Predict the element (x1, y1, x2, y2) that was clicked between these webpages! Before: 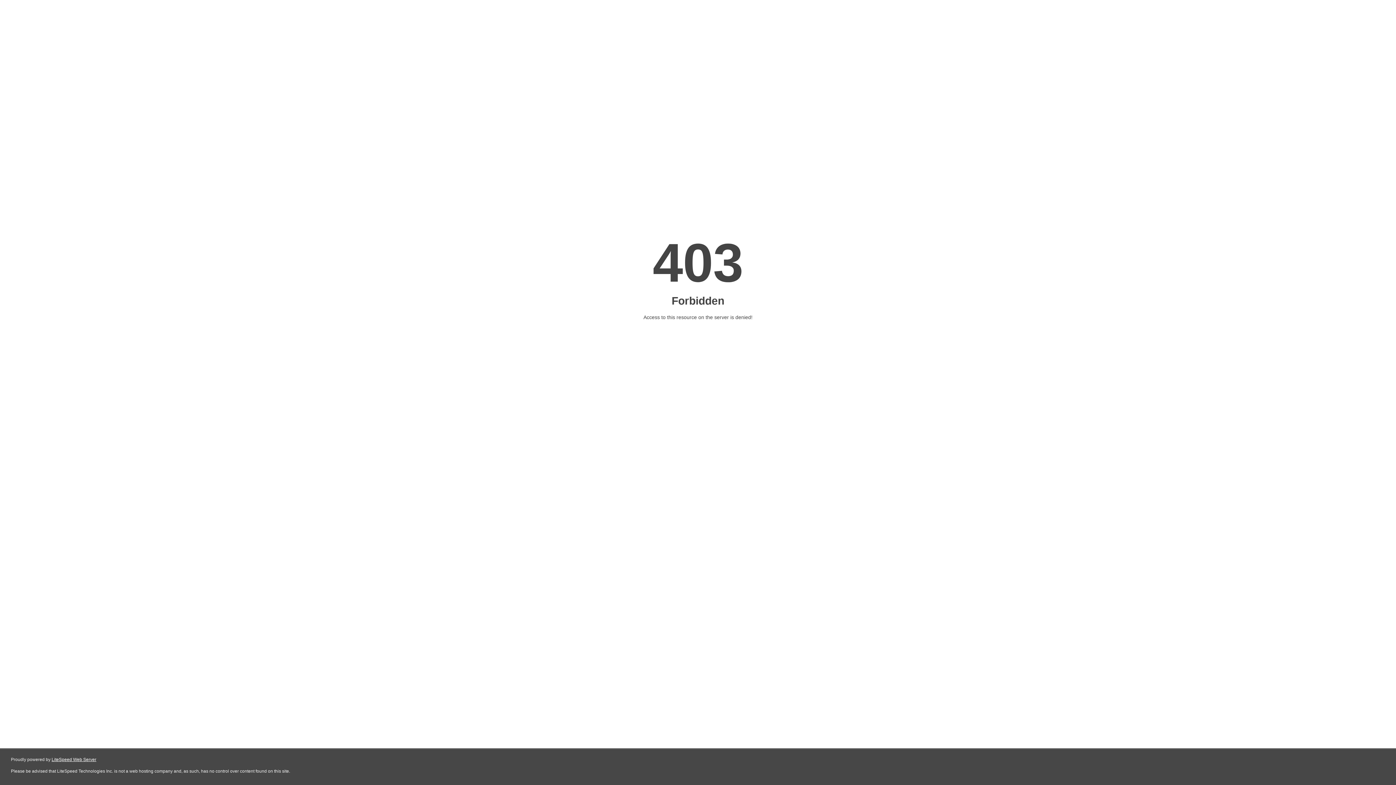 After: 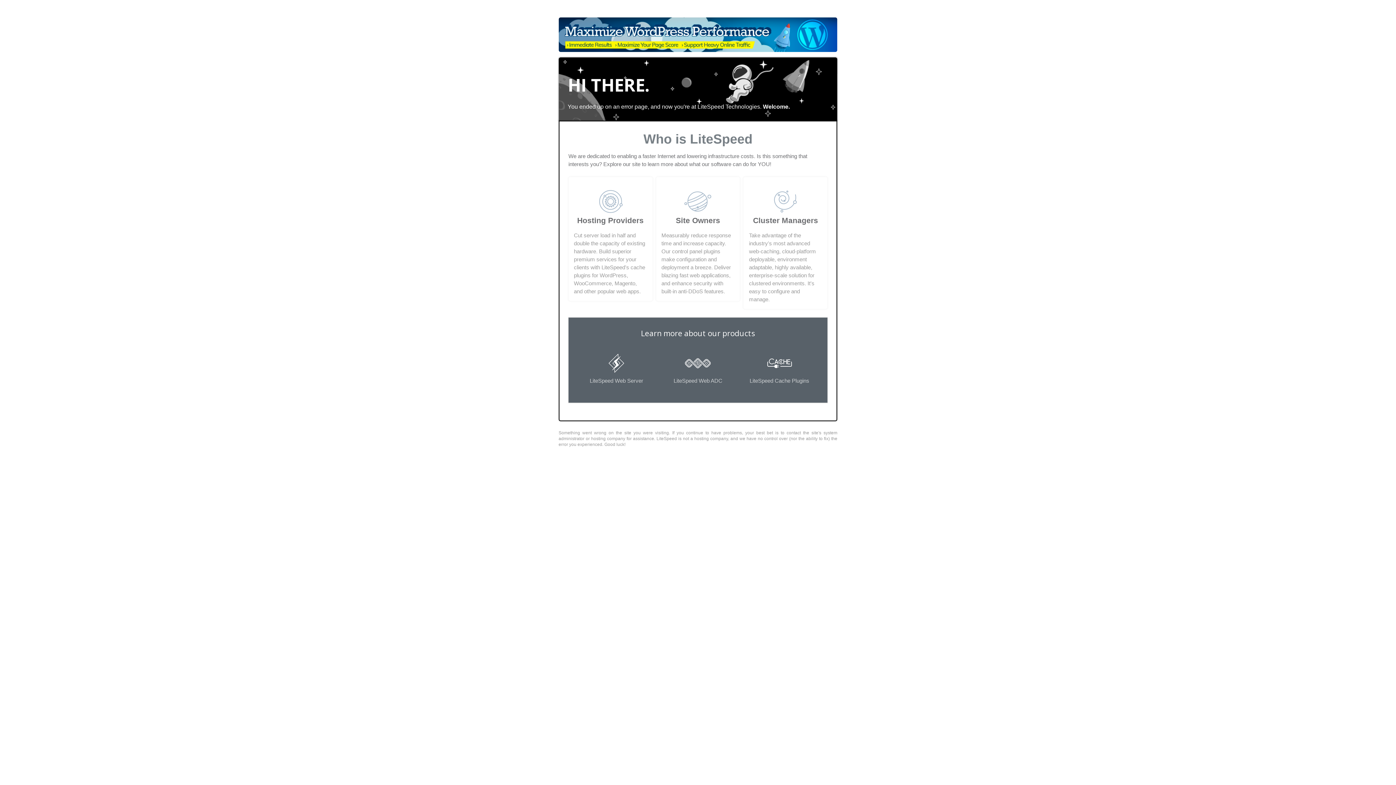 Action: label: LiteSpeed Web Server bbox: (51, 757, 96, 762)